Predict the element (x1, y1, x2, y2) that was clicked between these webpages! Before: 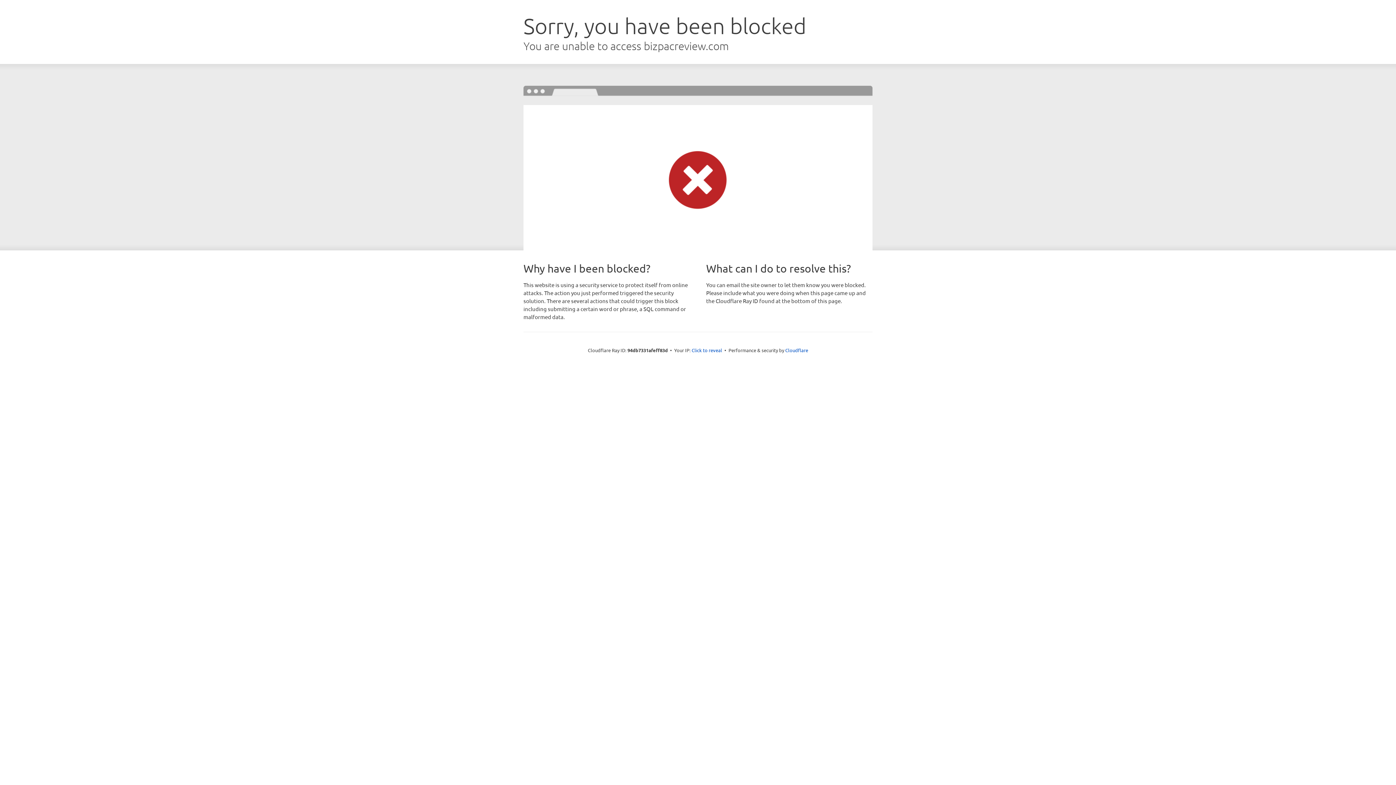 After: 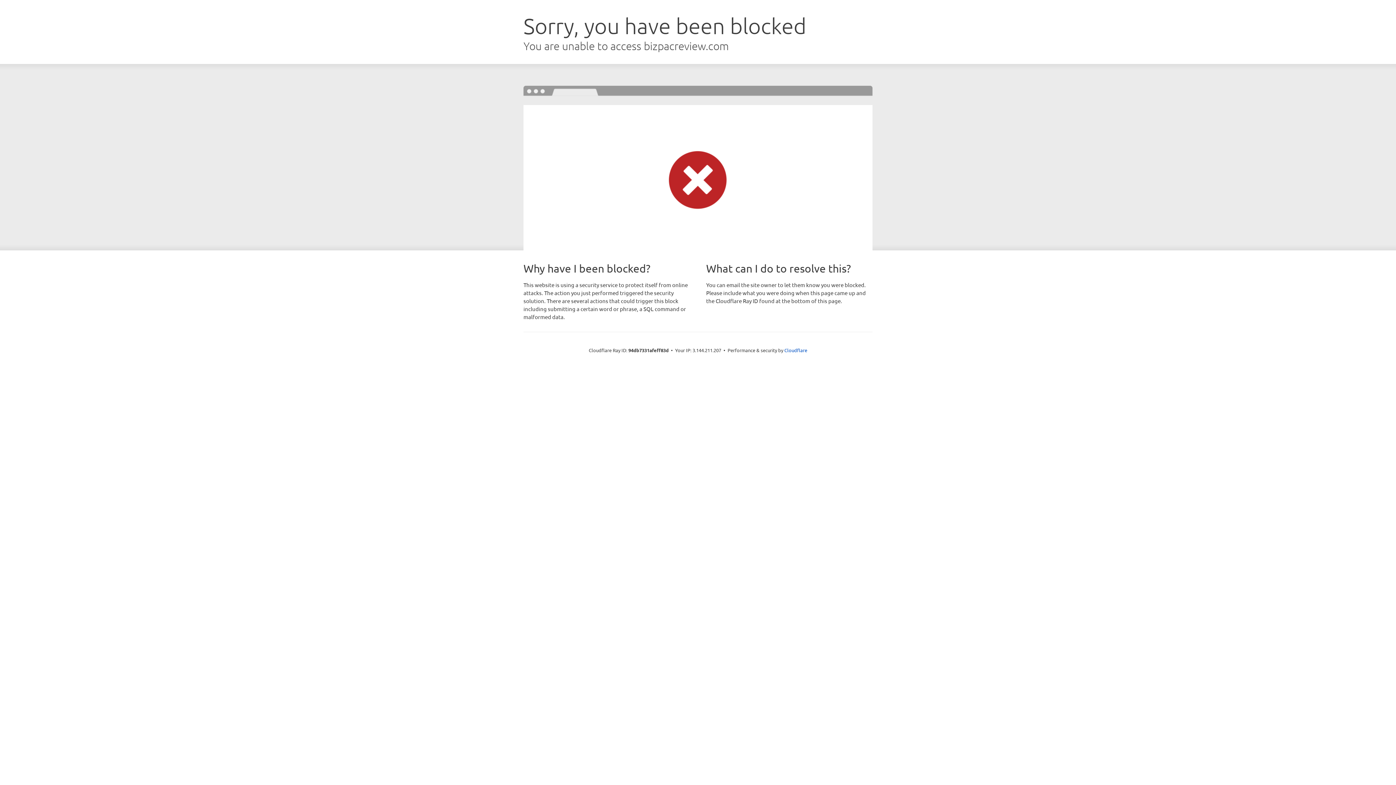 Action: bbox: (691, 346, 722, 353) label: Click to reveal